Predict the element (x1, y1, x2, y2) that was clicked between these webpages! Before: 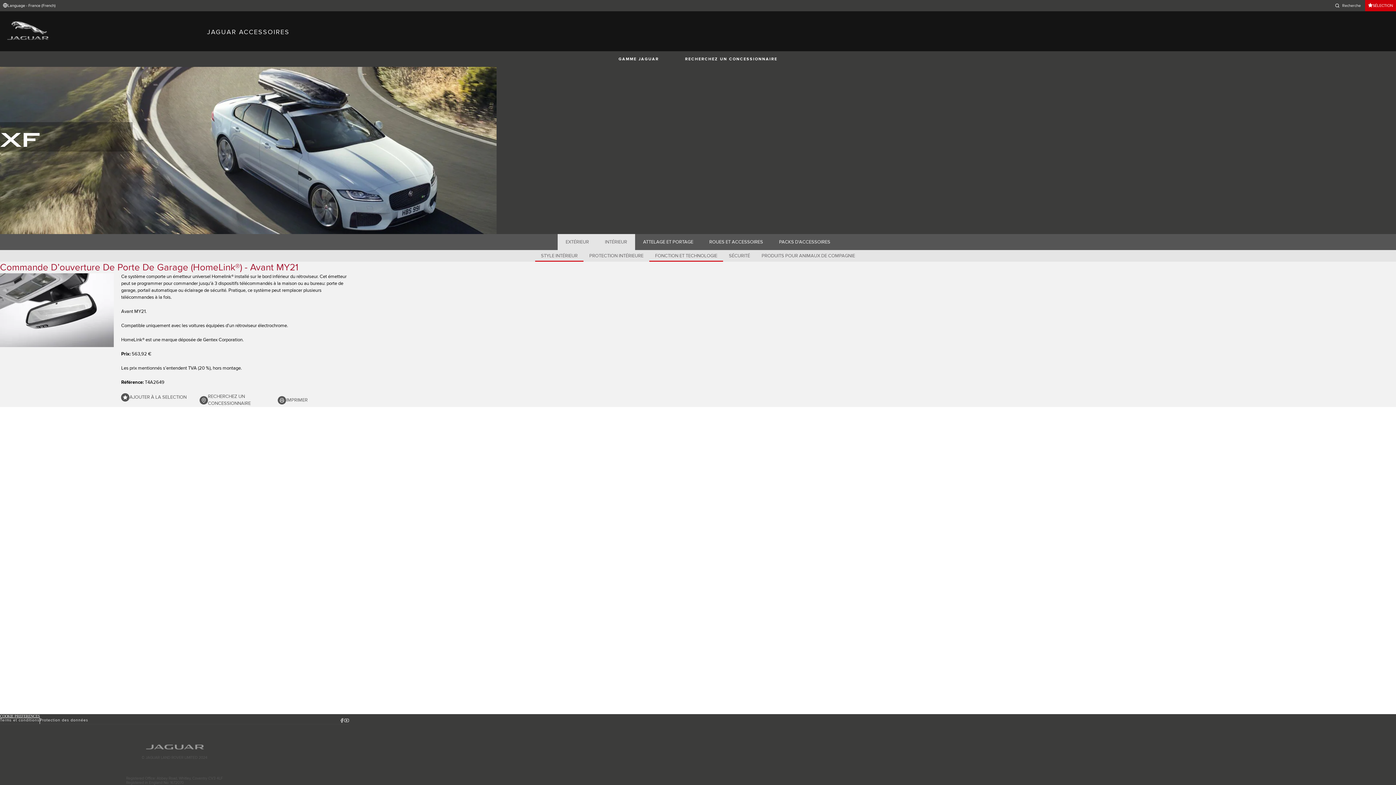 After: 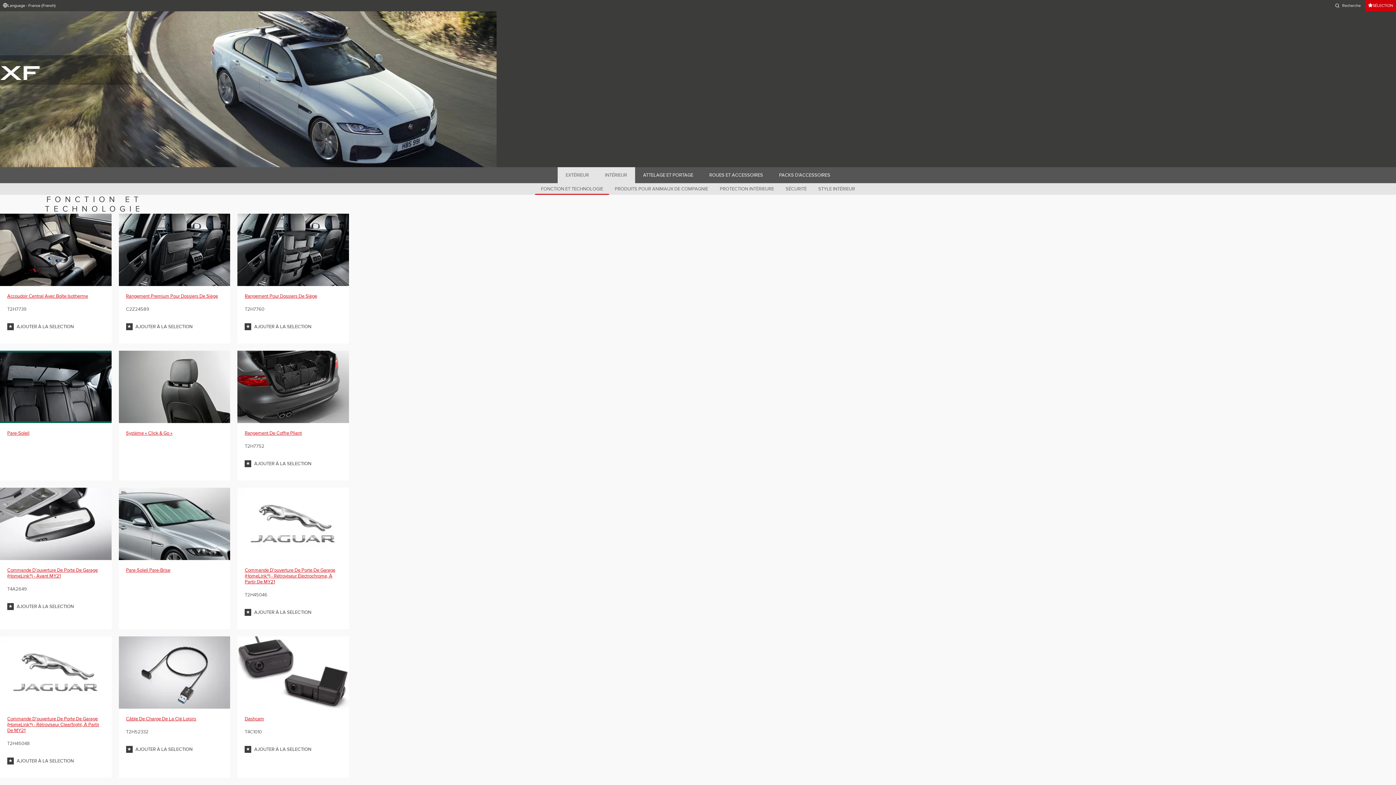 Action: label: INTÉRIEUR bbox: (597, 234, 635, 250)